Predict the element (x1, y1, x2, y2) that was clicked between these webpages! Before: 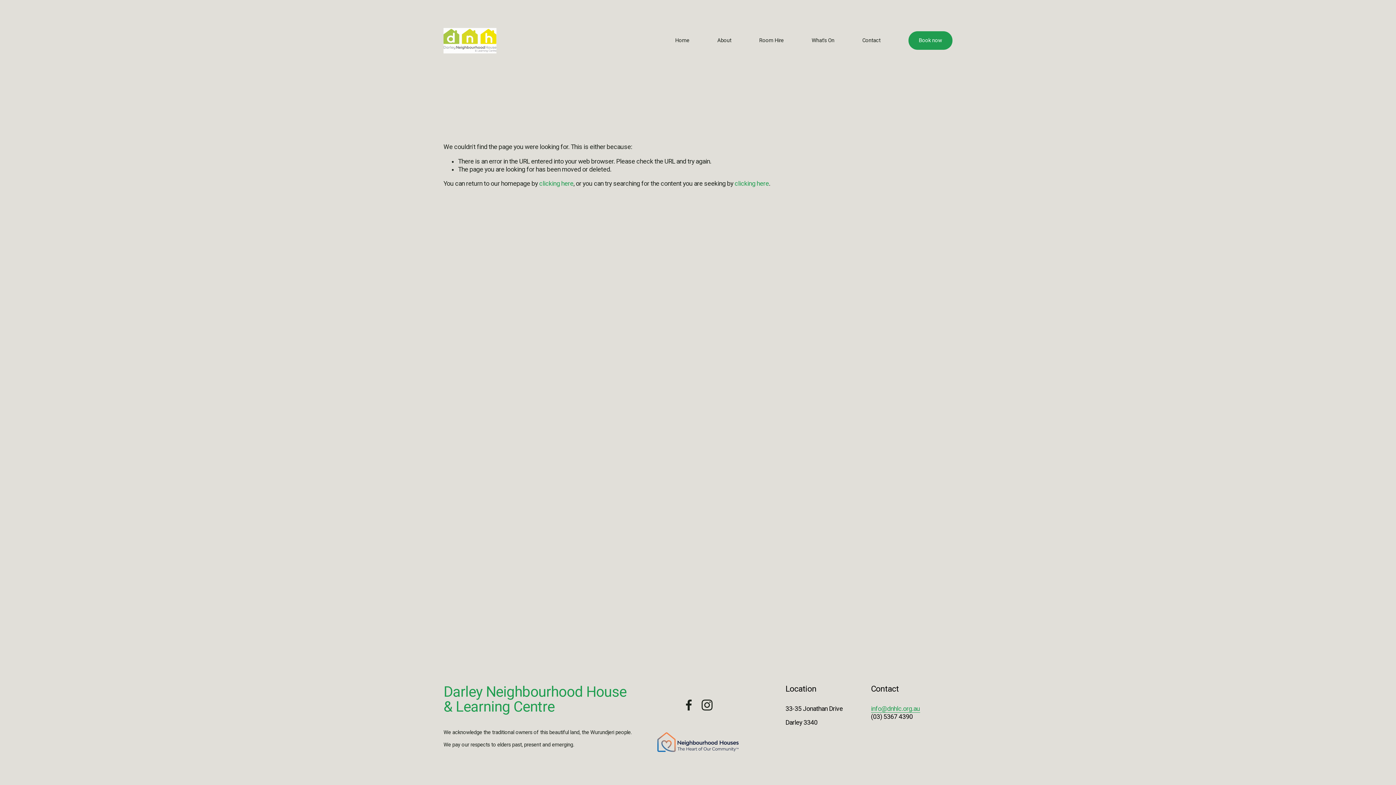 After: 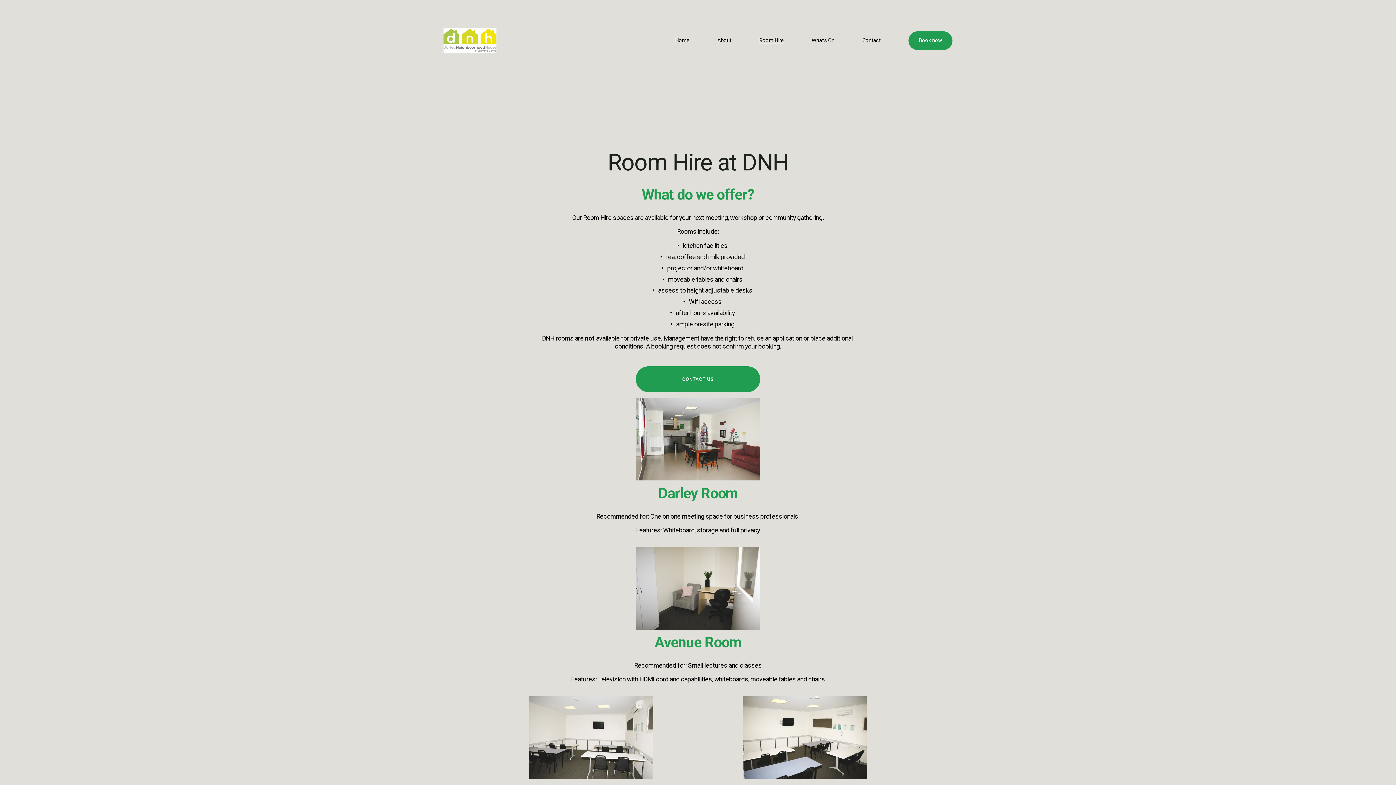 Action: label: Room Hire bbox: (759, 36, 783, 44)